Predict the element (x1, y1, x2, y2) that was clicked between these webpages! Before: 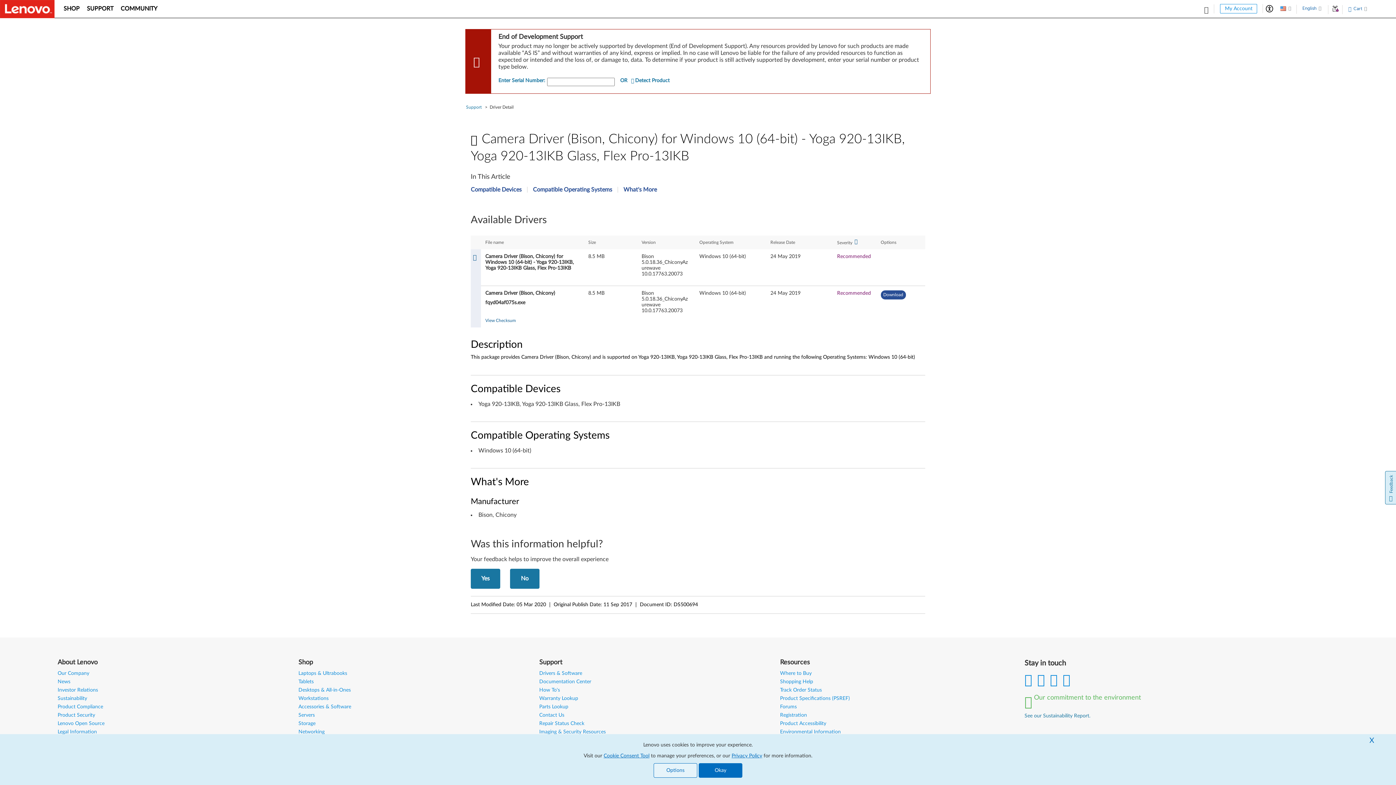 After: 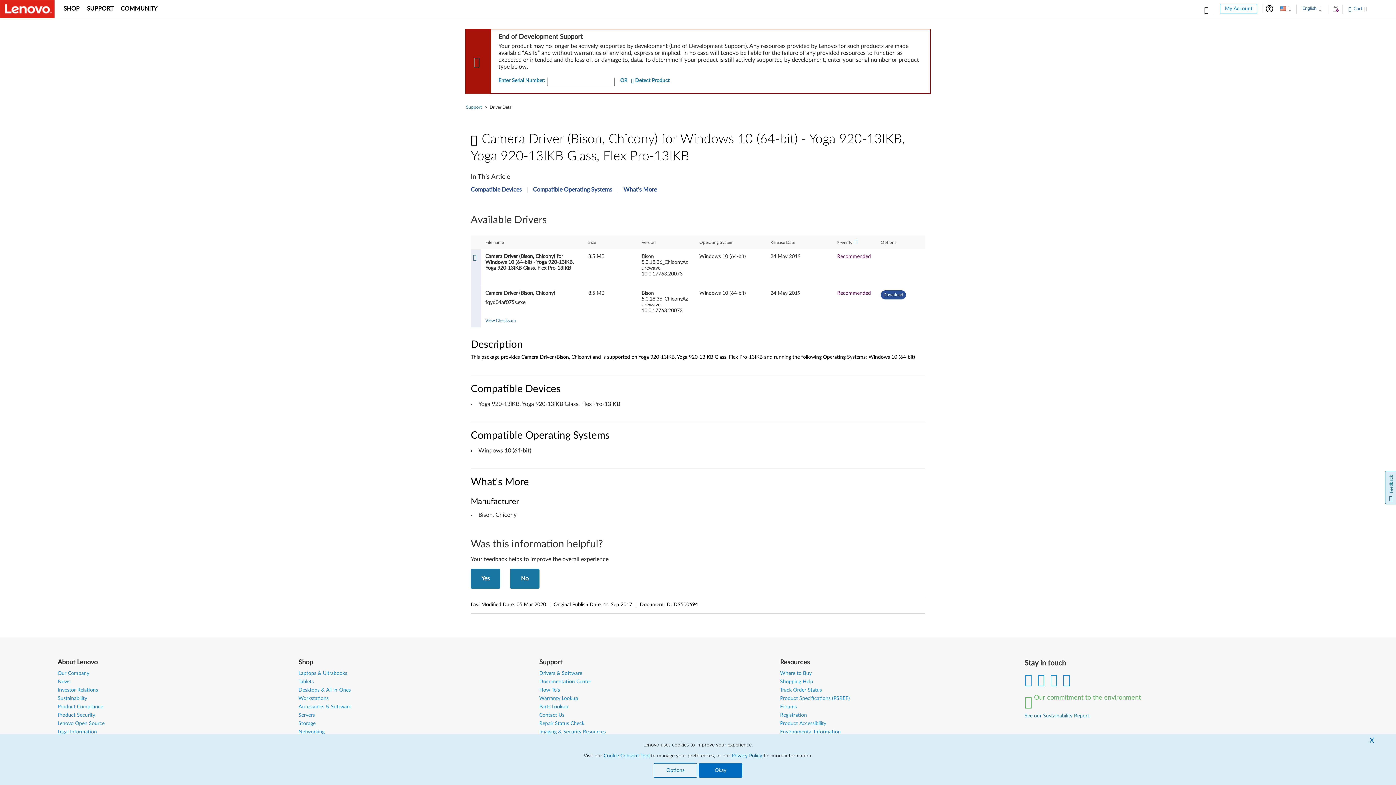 Action: label: Documentation Center bbox: (539, 679, 591, 684)